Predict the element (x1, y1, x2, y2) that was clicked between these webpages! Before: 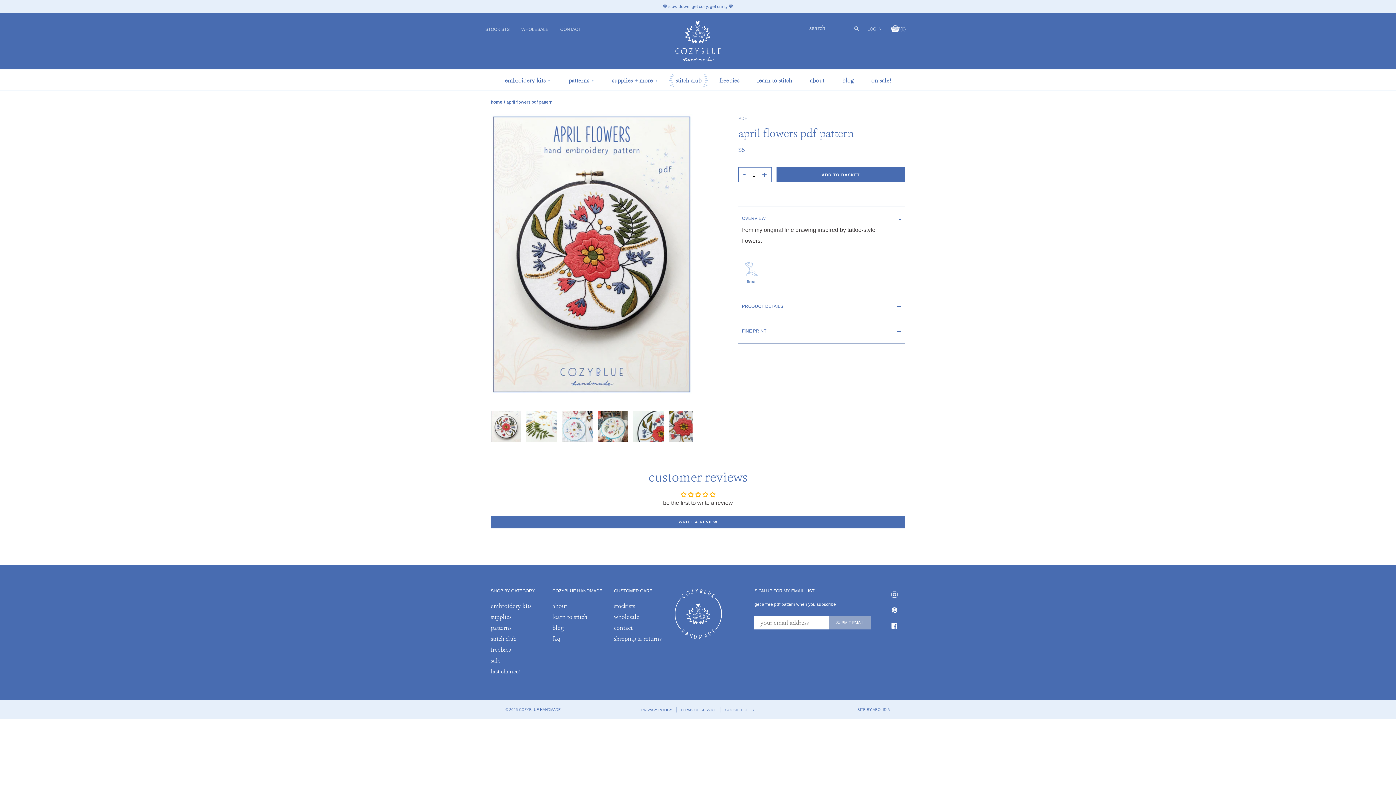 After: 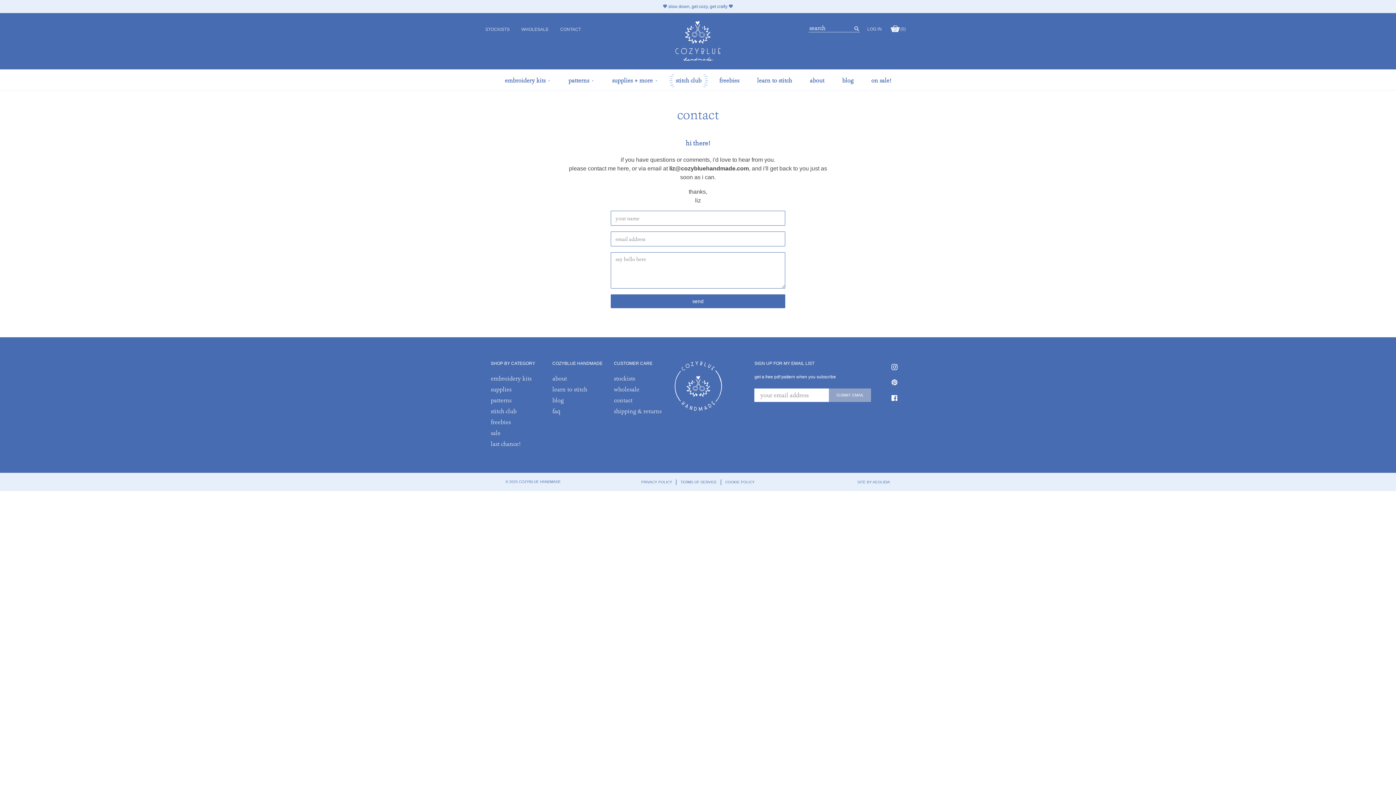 Action: label: CONTACT bbox: (560, 26, 591, 31)